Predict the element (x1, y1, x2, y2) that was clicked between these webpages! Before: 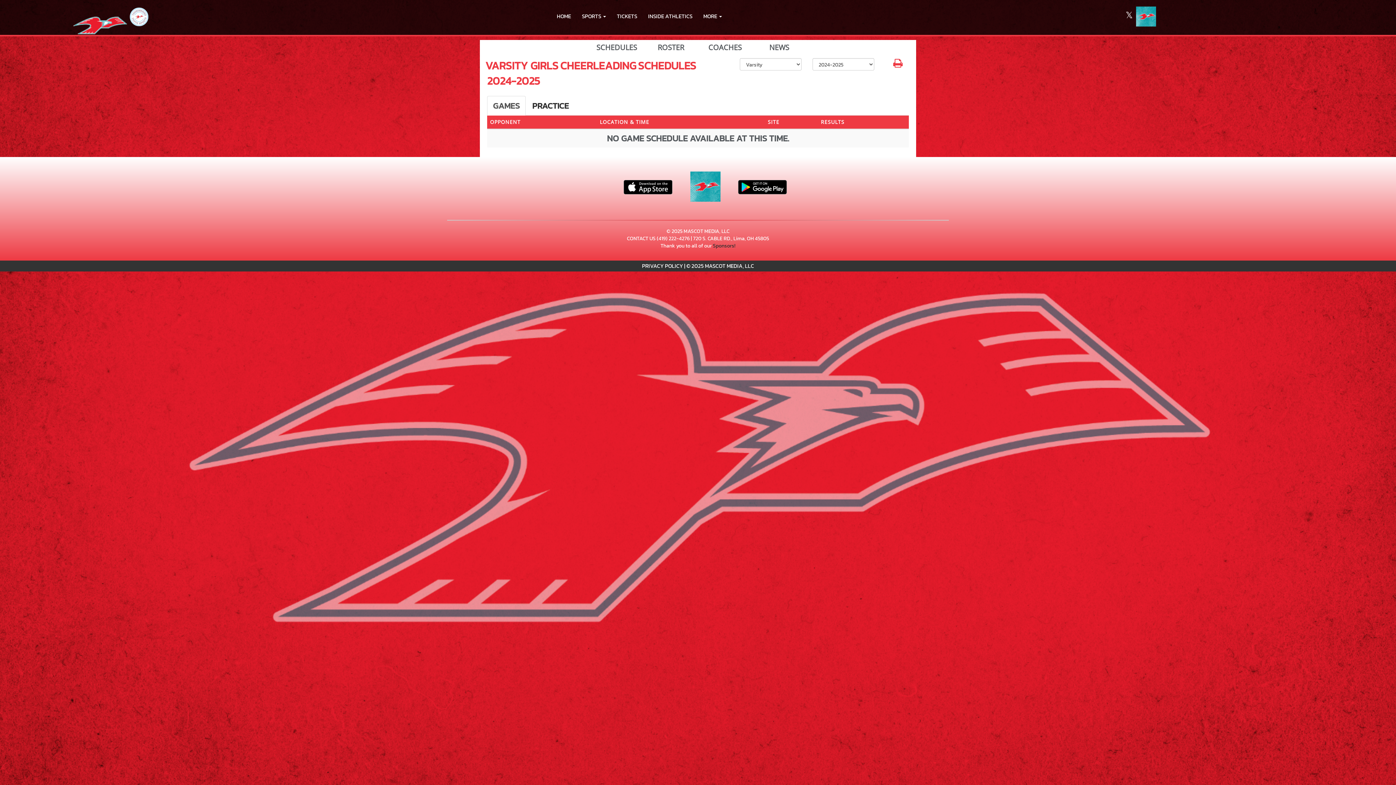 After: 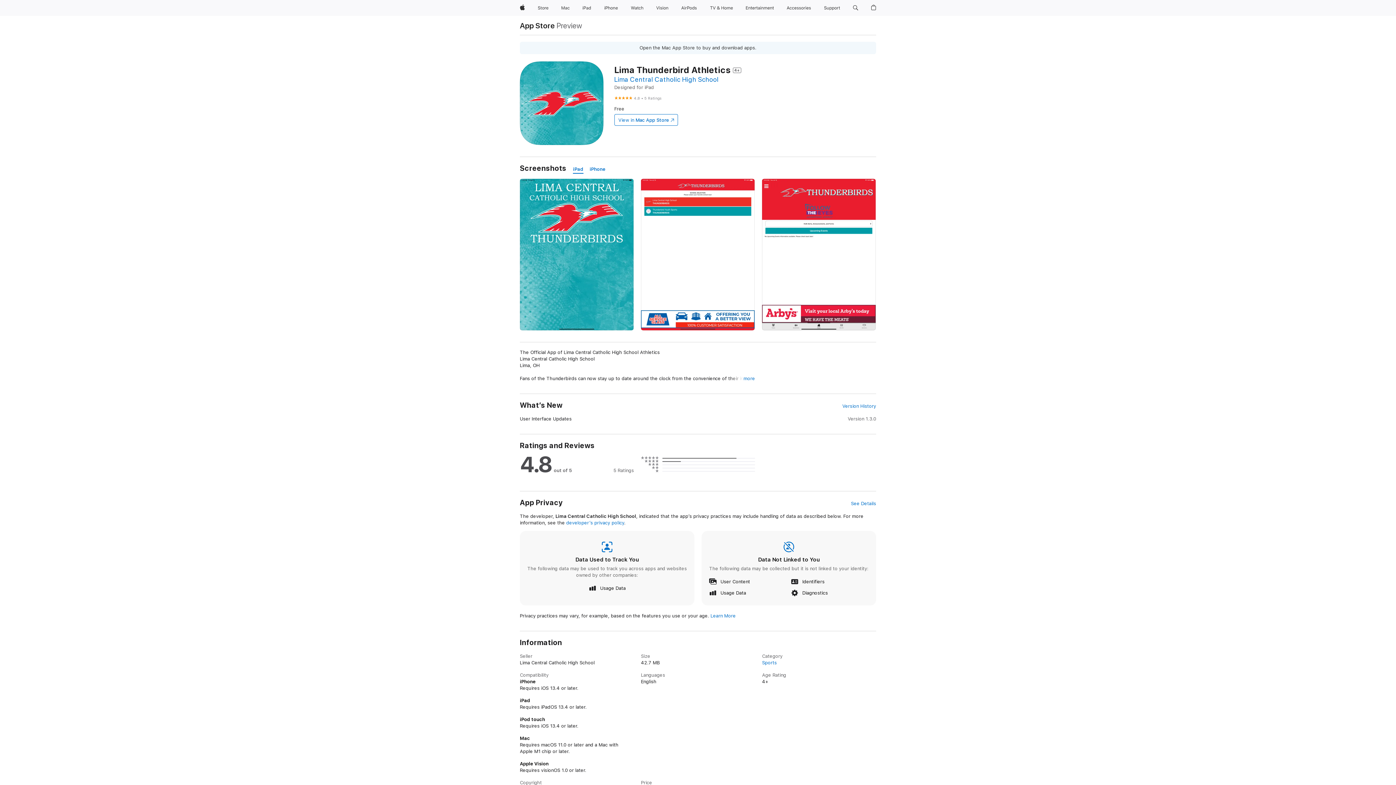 Action: bbox: (1134, 4, 1158, 28)